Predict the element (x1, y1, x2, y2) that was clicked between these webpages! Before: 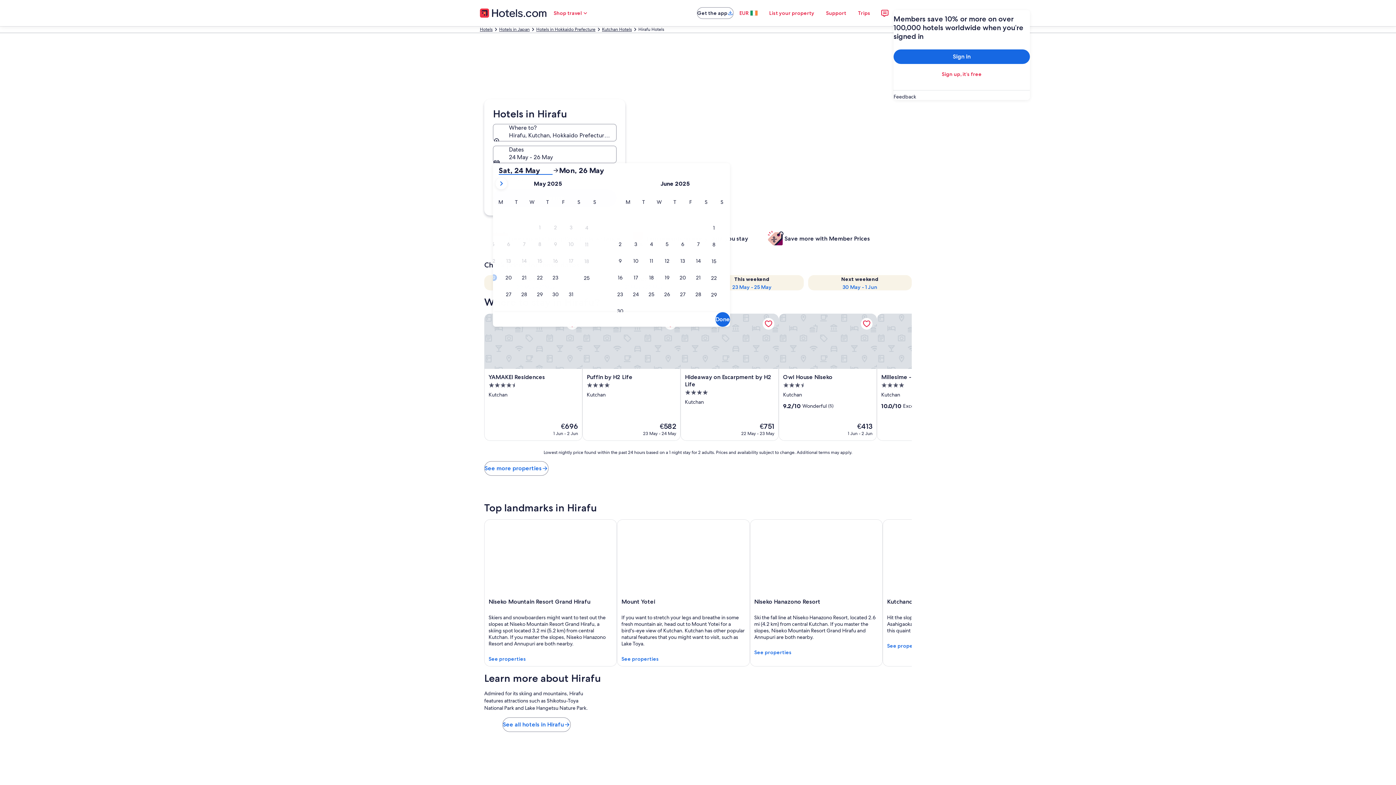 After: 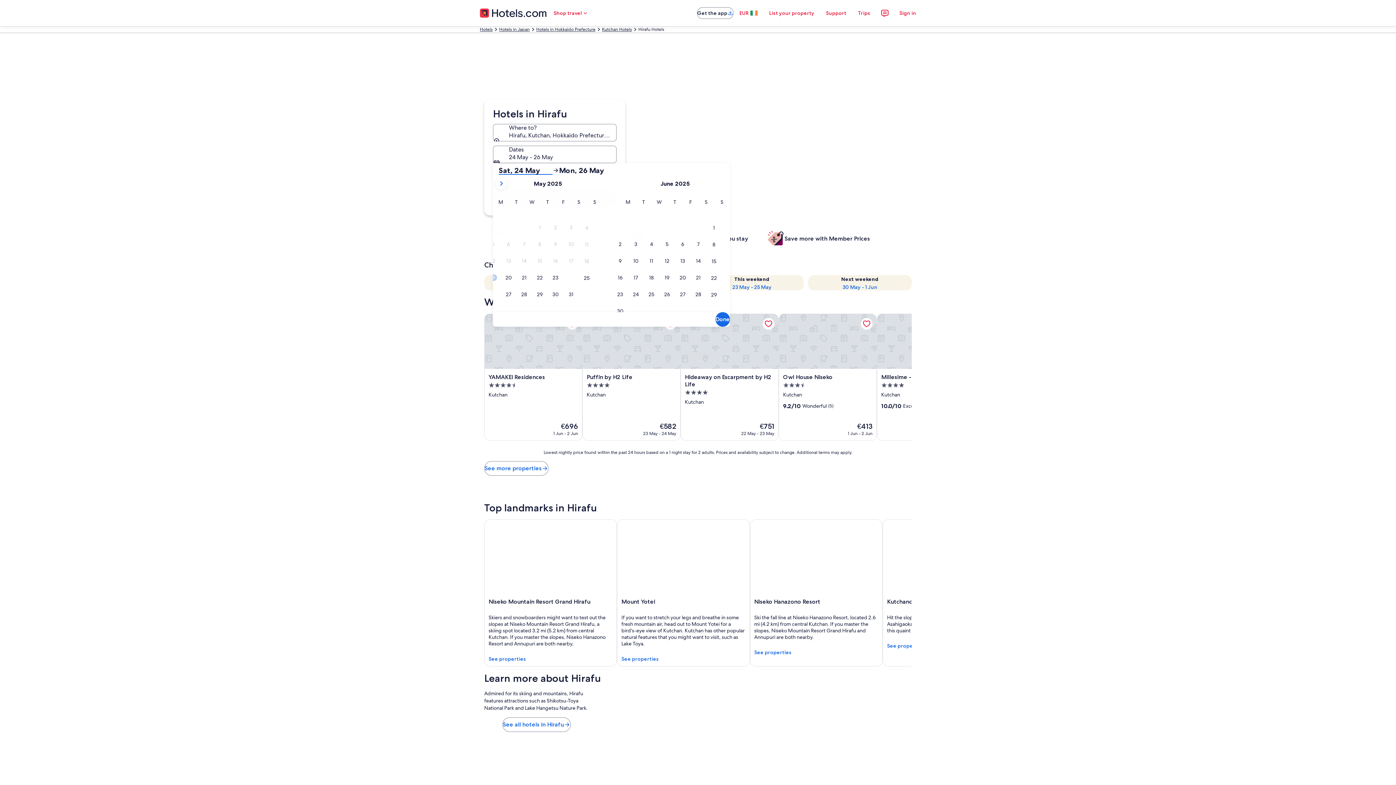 Action: bbox: (498, 166, 552, 174) label: Sat, 24 May